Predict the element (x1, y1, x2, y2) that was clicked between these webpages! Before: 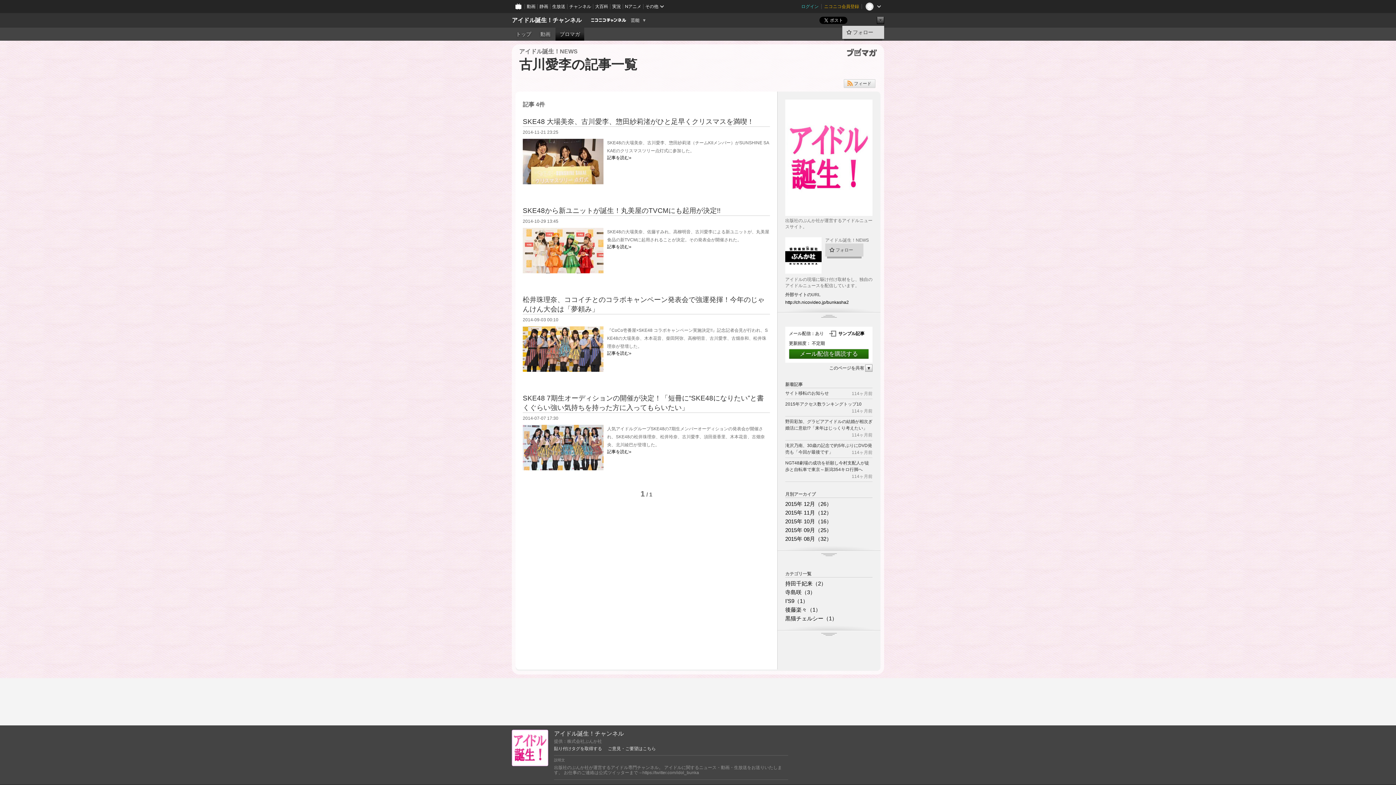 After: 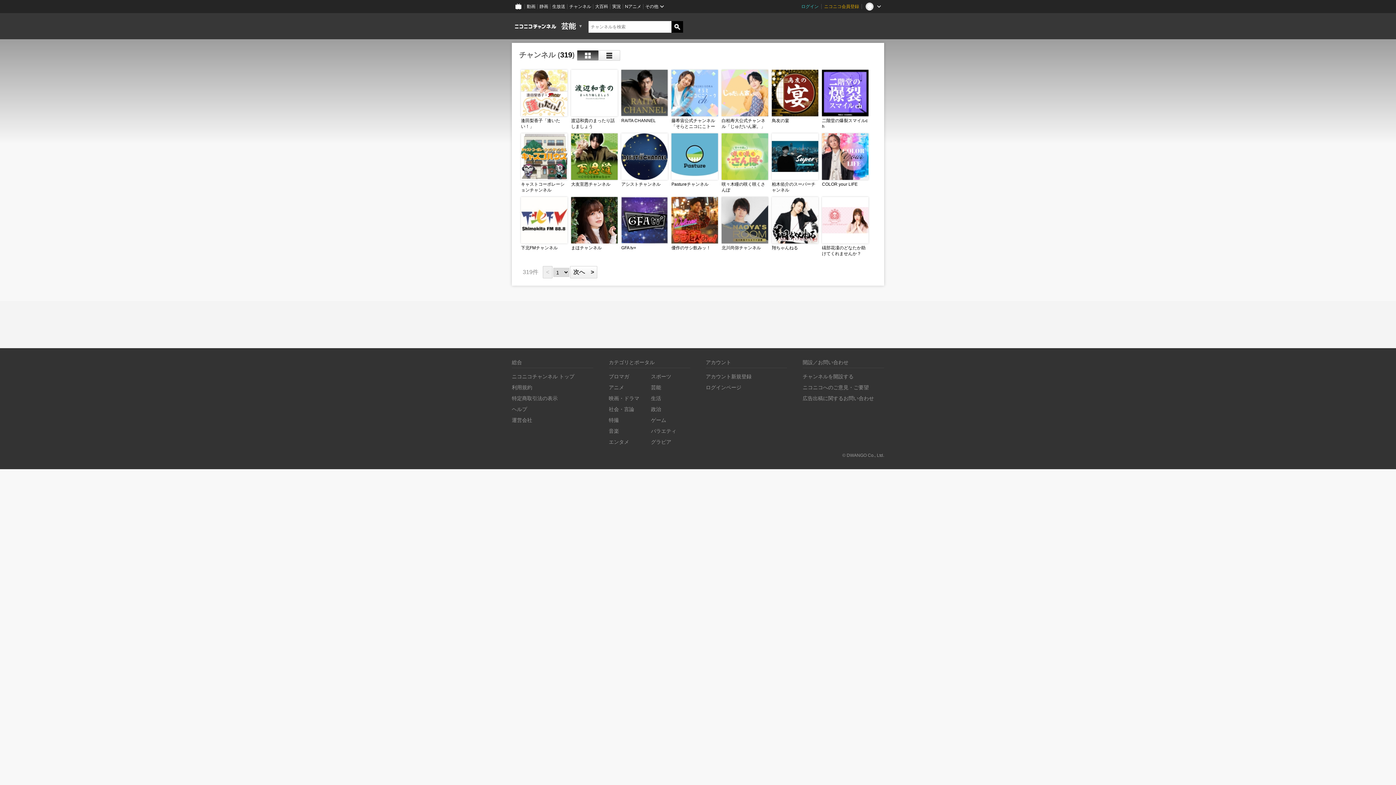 Action: label: 芸能 bbox: (630, 13, 639, 27)